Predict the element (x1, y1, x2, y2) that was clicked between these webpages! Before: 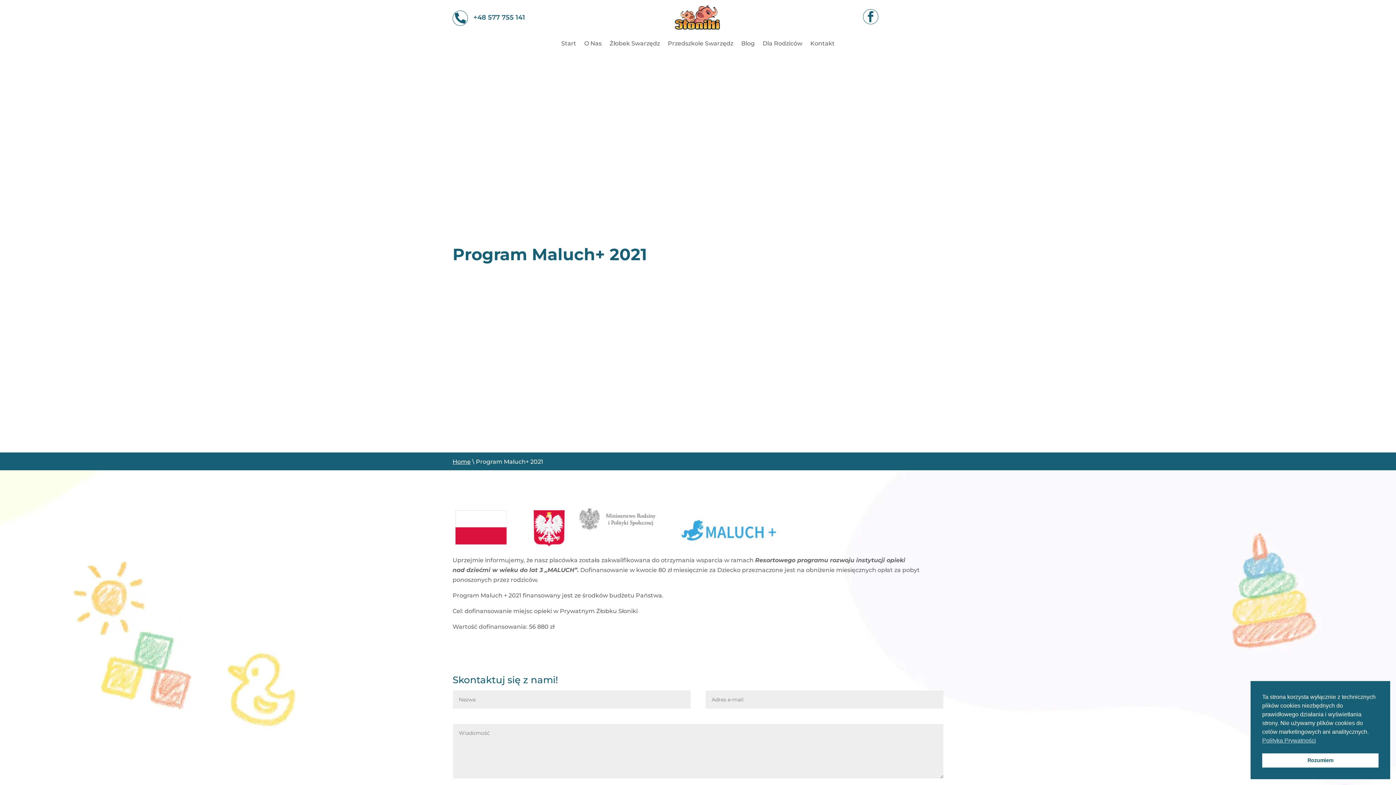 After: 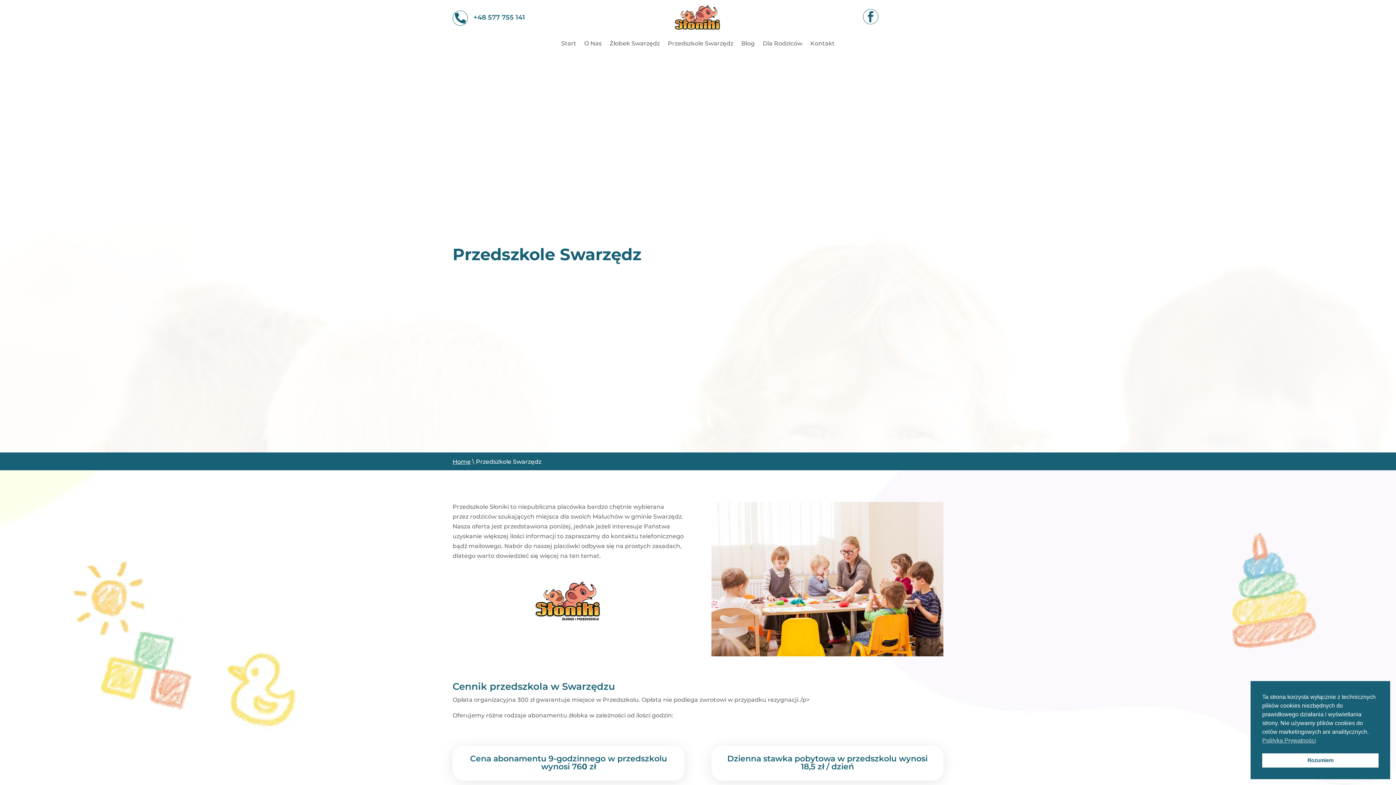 Action: label: Przedszkole Swarzędz bbox: (668, 41, 733, 49)